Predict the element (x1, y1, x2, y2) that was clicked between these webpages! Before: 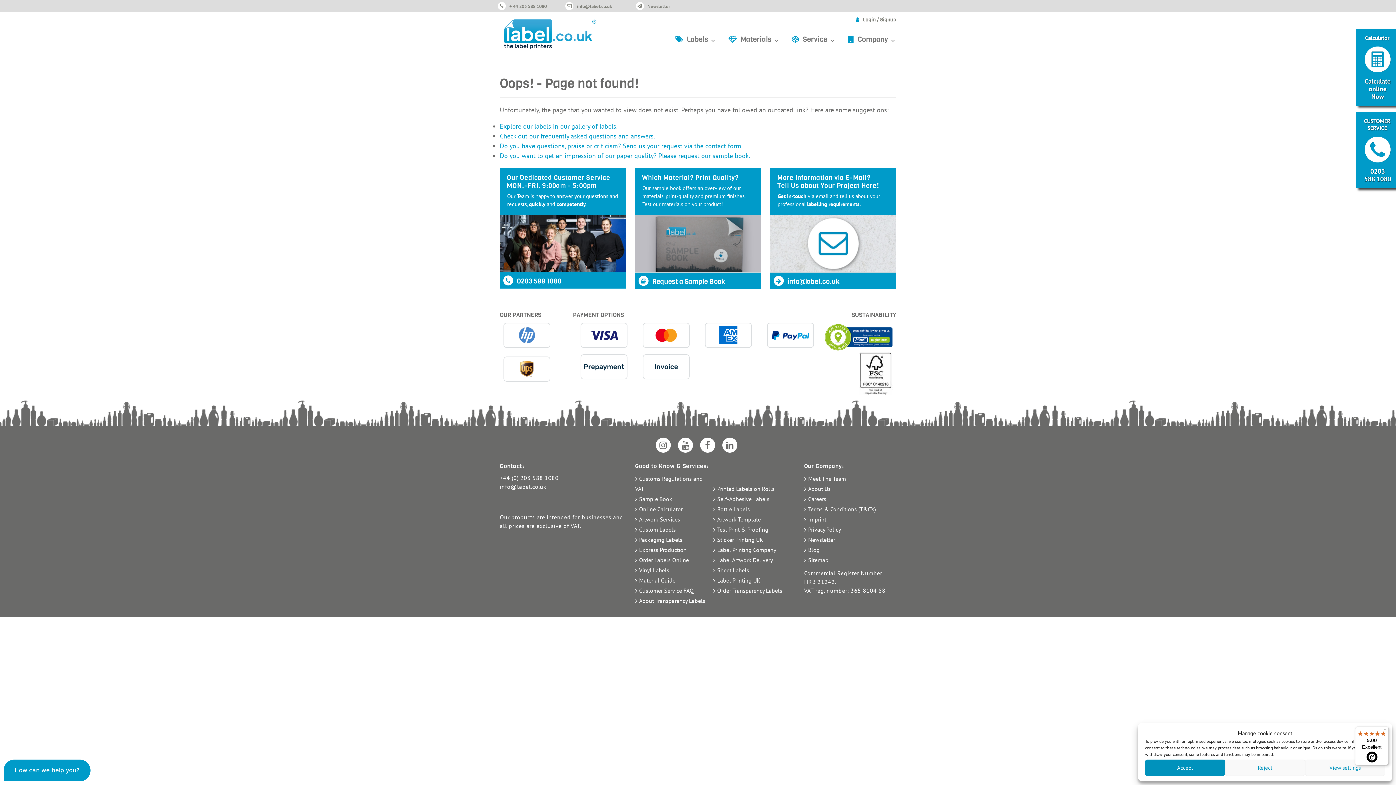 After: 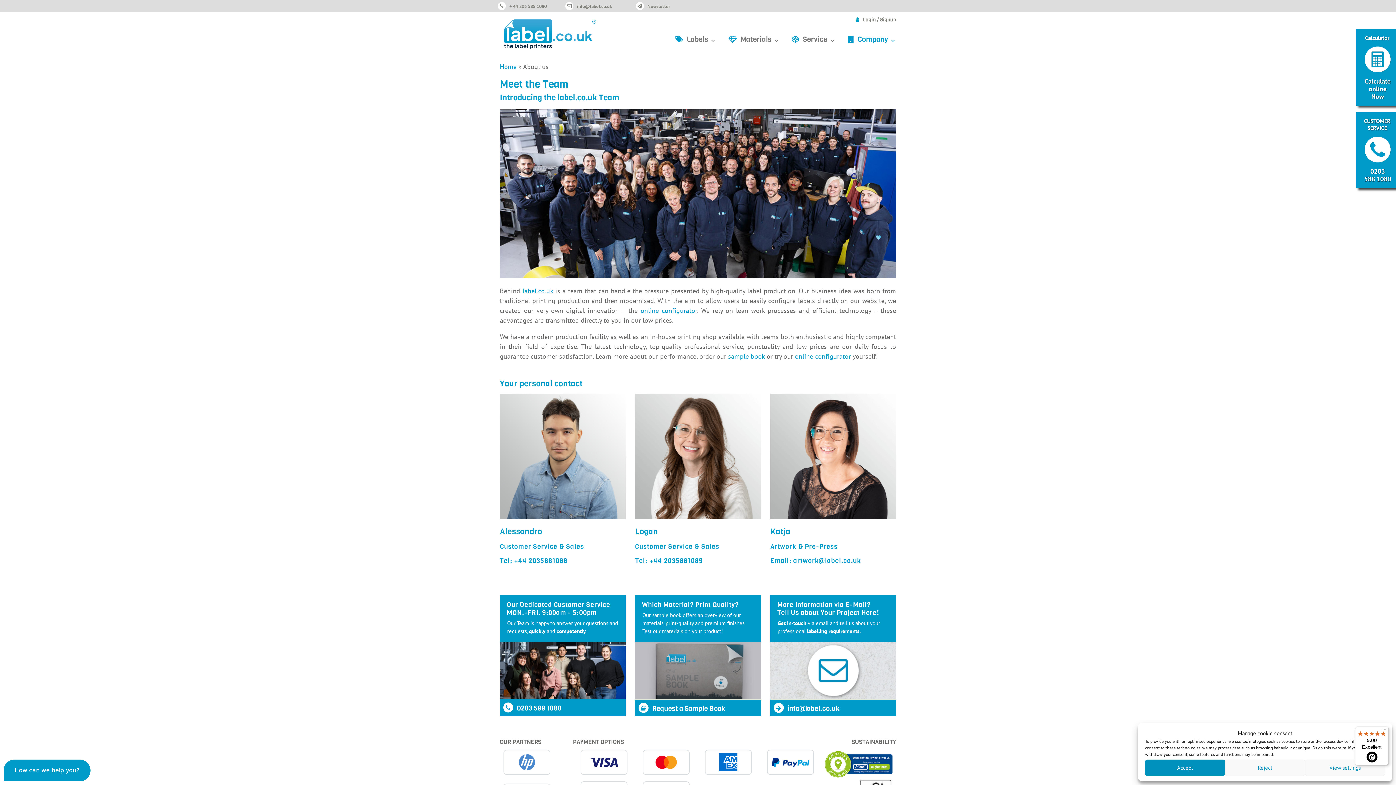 Action: label: Meet The Team bbox: (808, 475, 846, 482)